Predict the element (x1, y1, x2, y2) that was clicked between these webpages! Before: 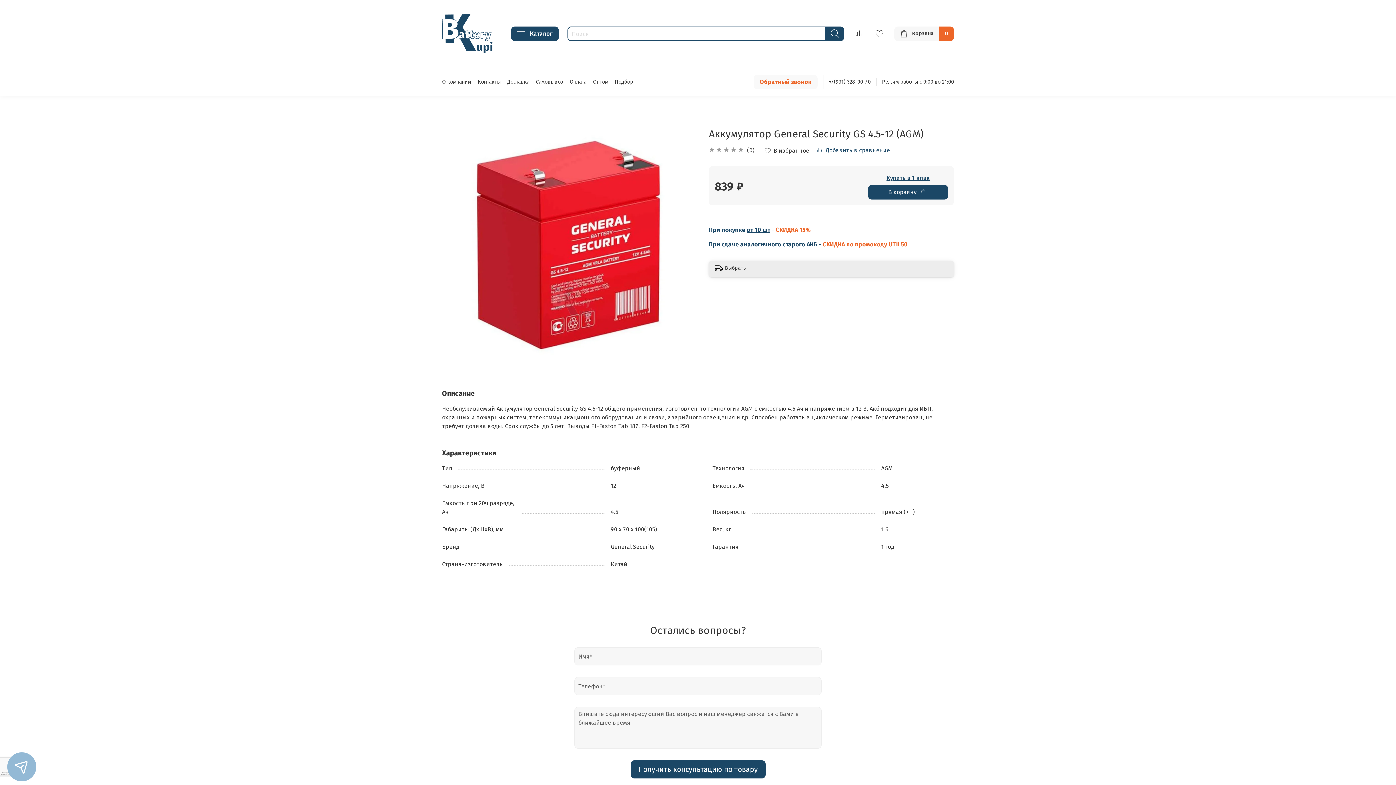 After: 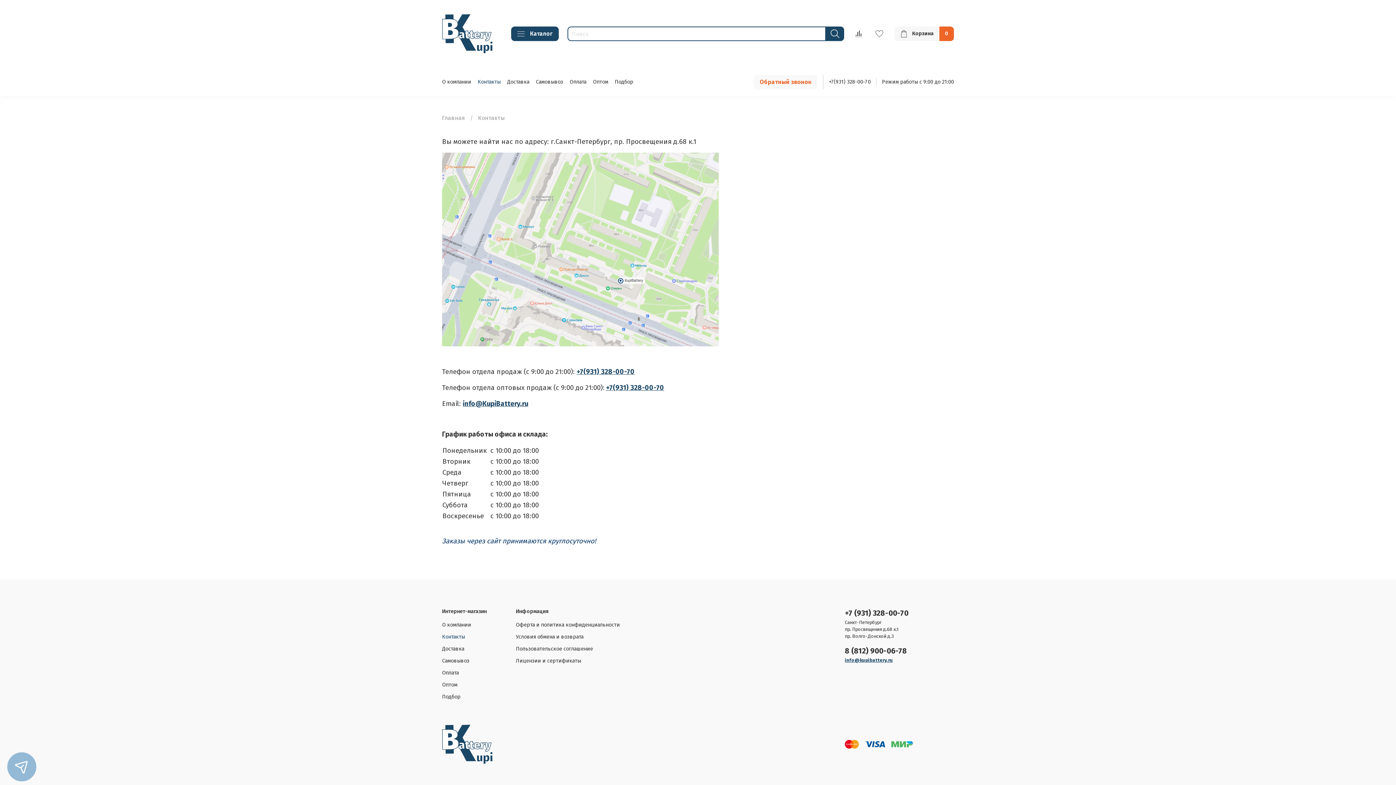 Action: label: Контакты bbox: (477, 79, 500, 85)